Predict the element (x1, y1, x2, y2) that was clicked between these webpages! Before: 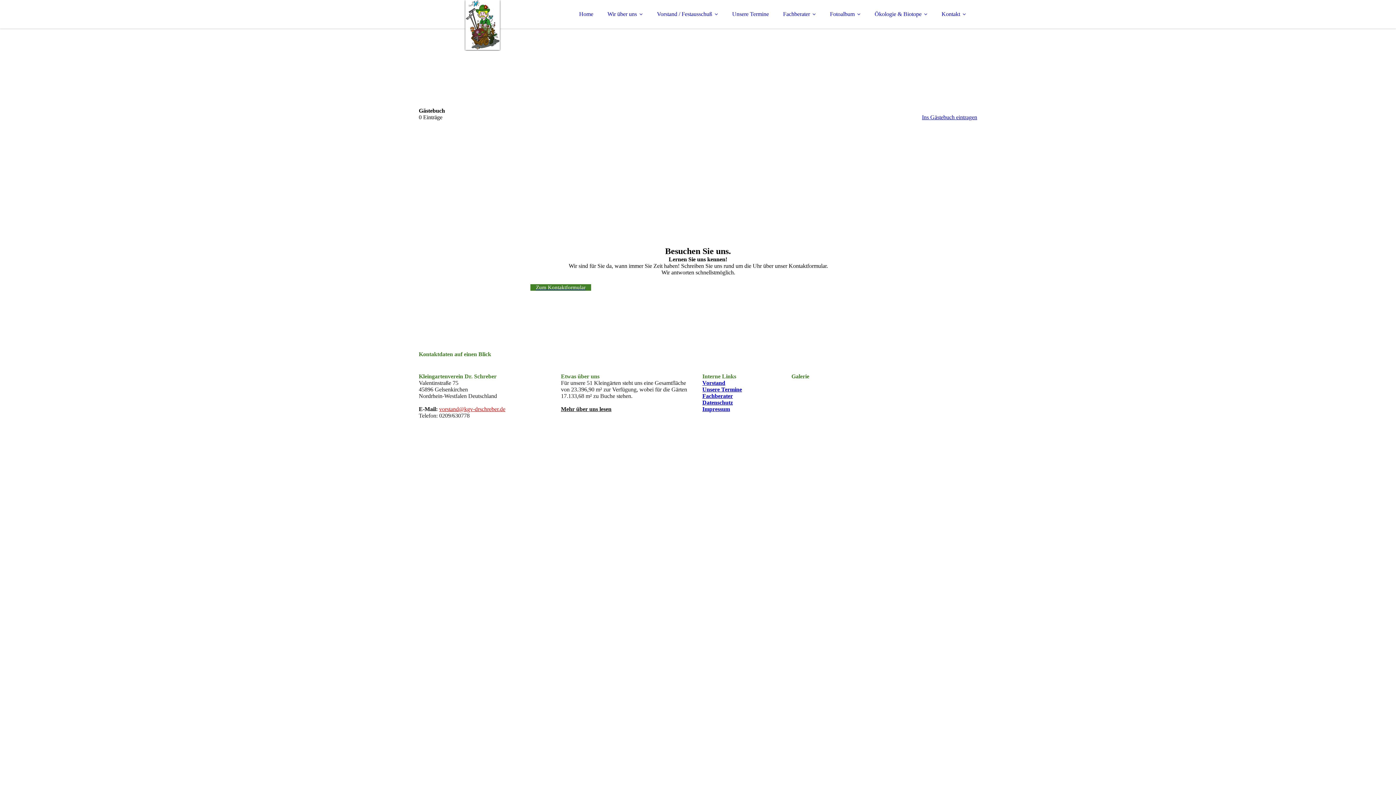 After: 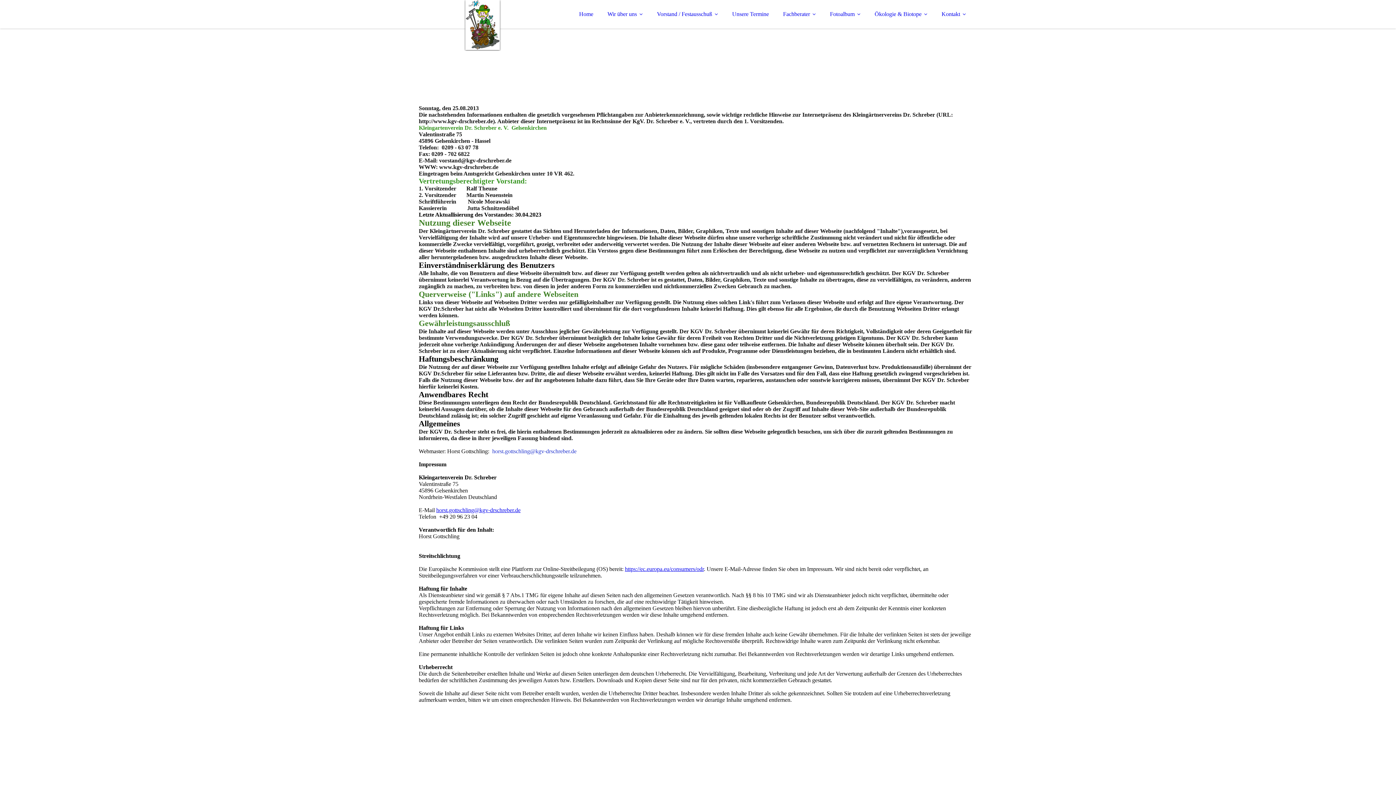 Action: bbox: (702, 406, 730, 412) label: Impressum